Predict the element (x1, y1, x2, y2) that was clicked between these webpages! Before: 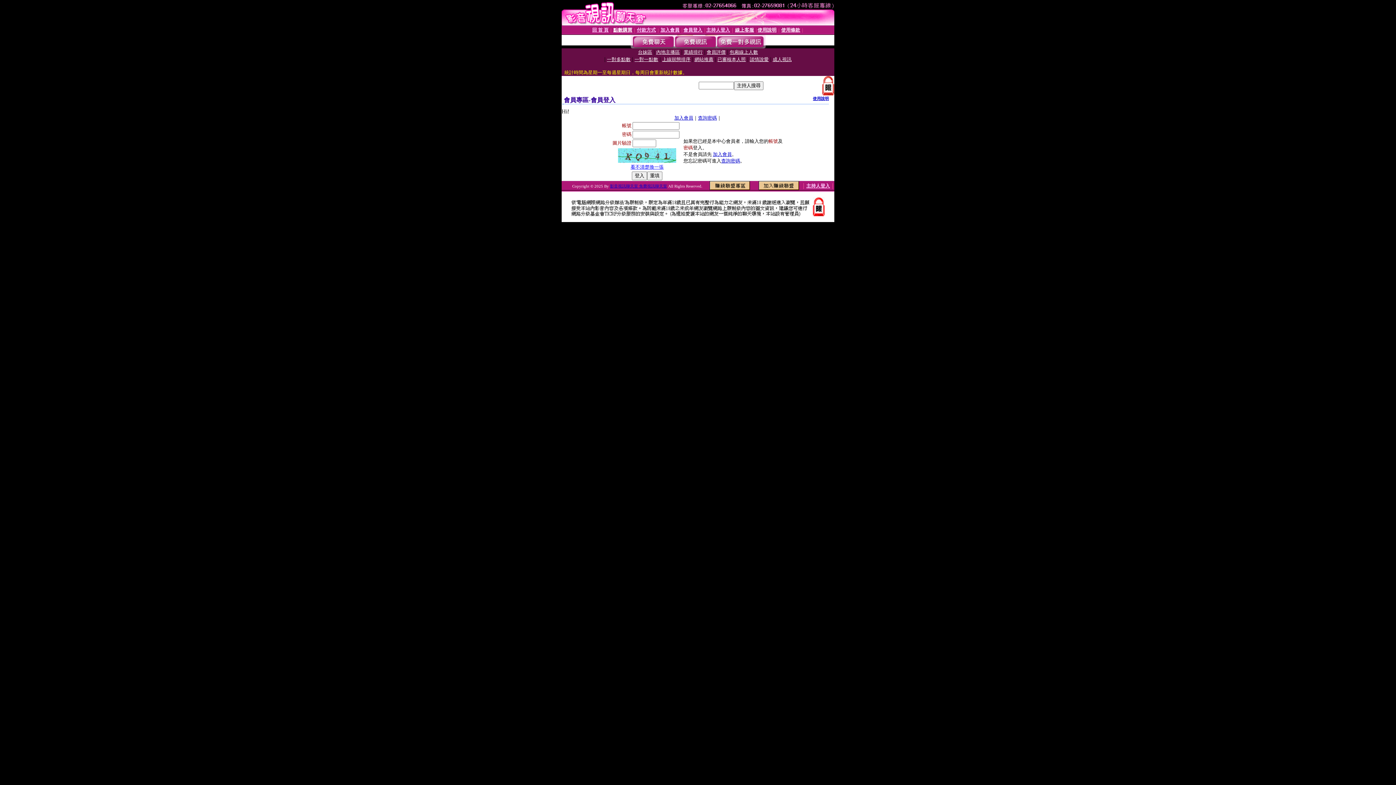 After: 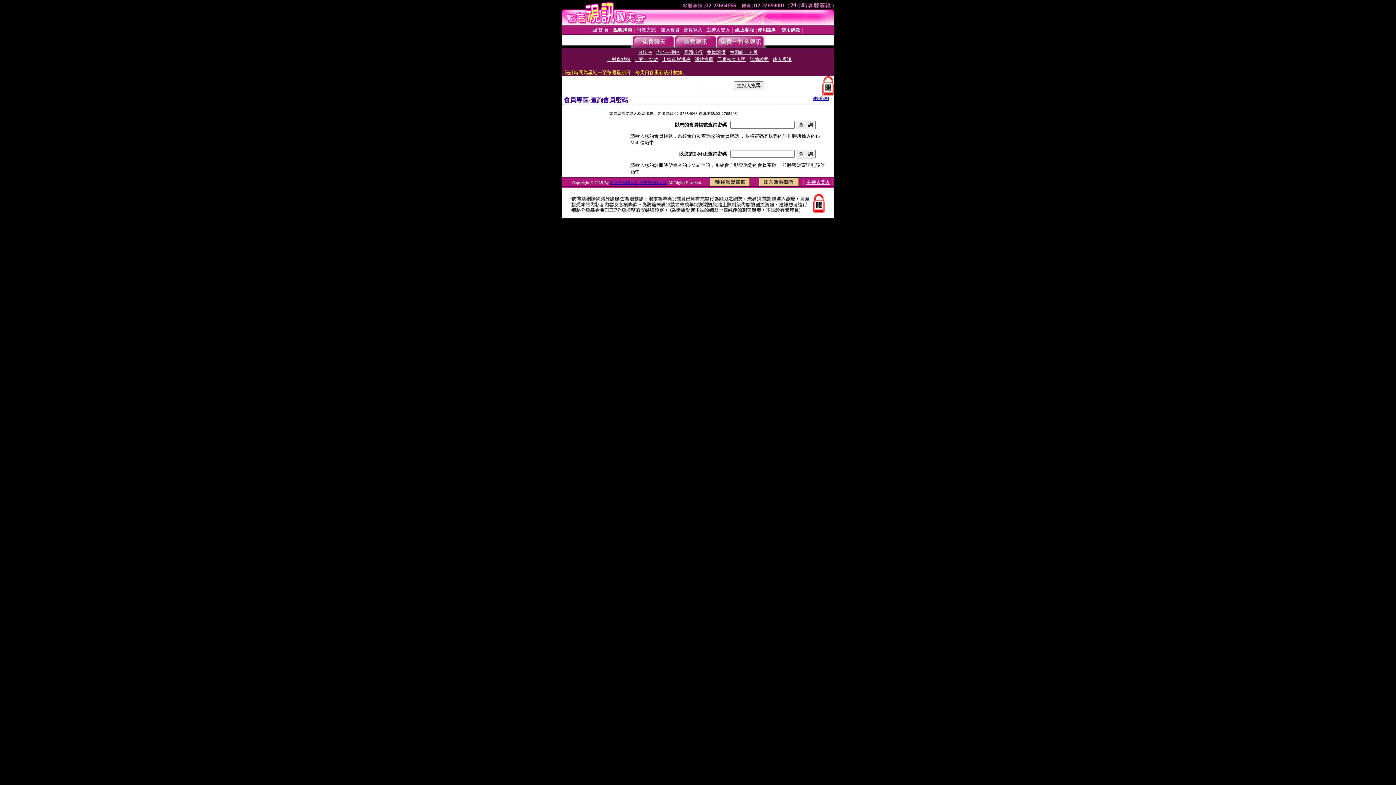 Action: bbox: (721, 158, 740, 163) label: 查詢密碼